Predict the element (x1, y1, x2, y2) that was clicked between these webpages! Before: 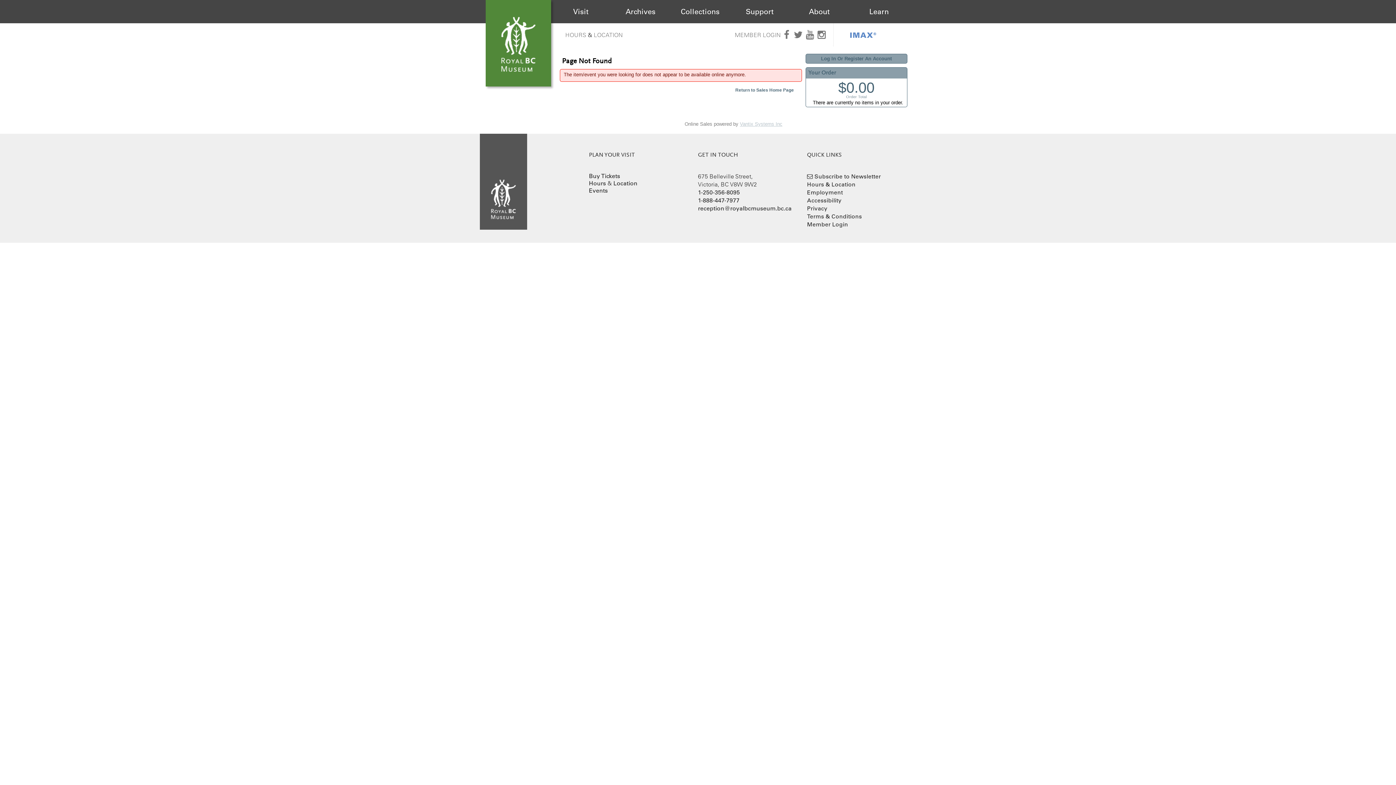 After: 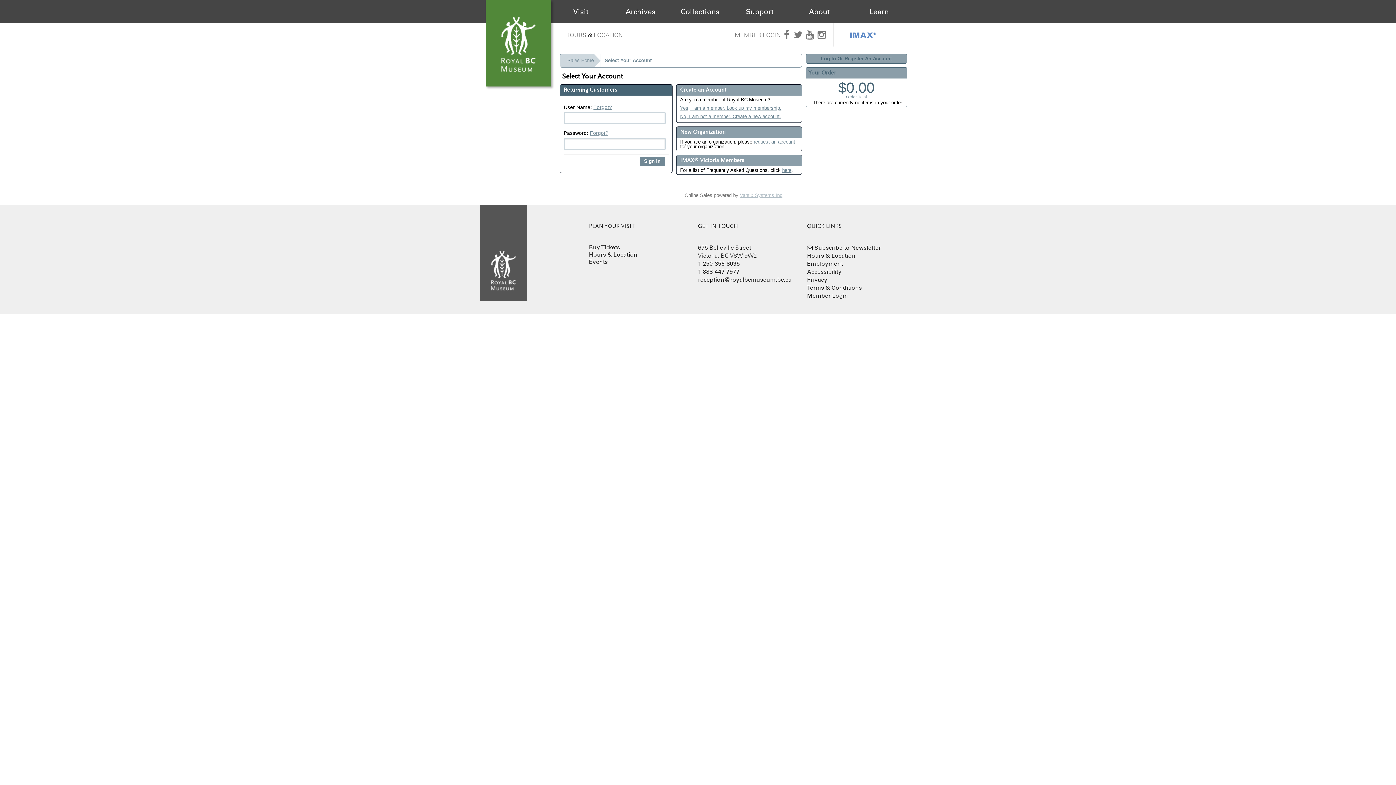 Action: bbox: (734, 23, 781, 46) label: MEMBER LOGIN